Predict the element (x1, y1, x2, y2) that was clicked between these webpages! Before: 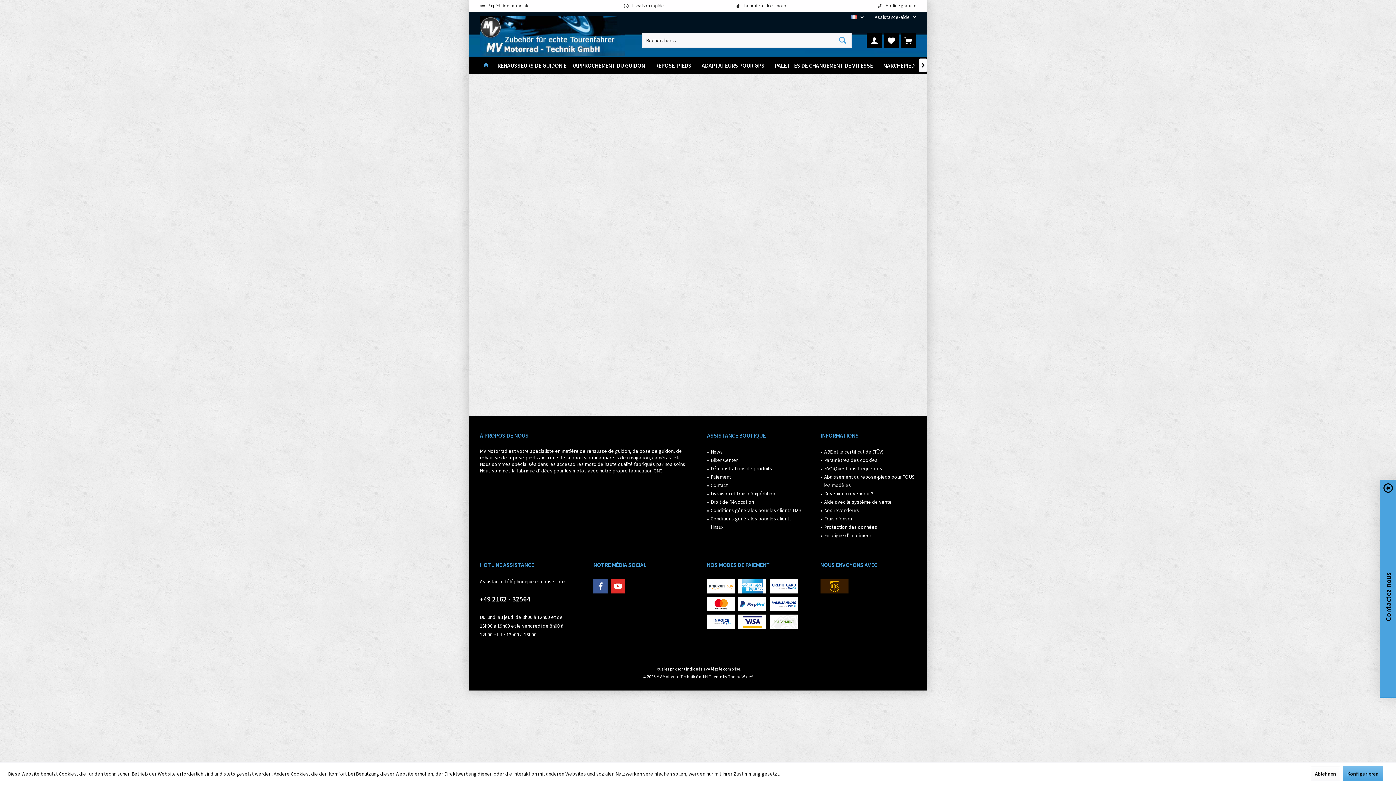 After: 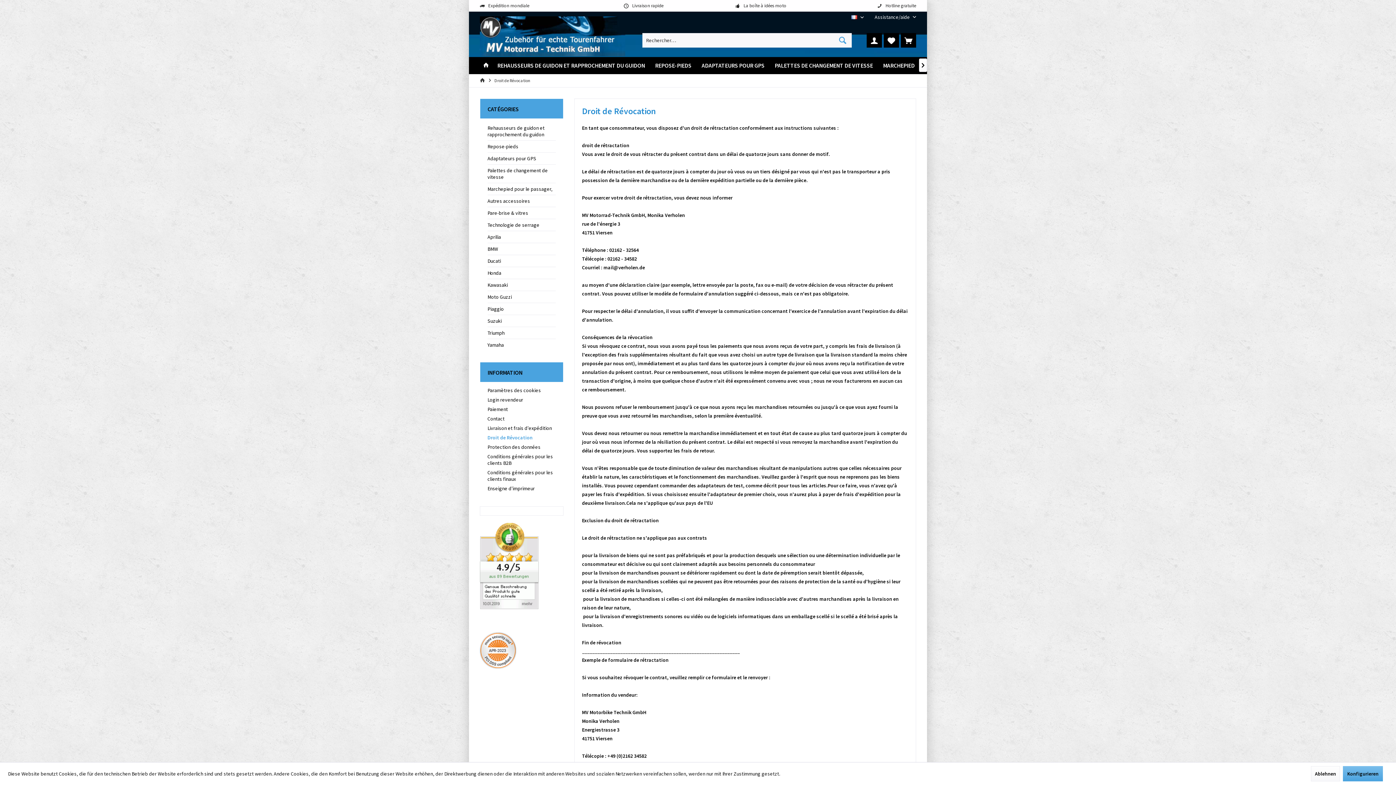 Action: bbox: (710, 498, 802, 506) label: Droit de Révocation